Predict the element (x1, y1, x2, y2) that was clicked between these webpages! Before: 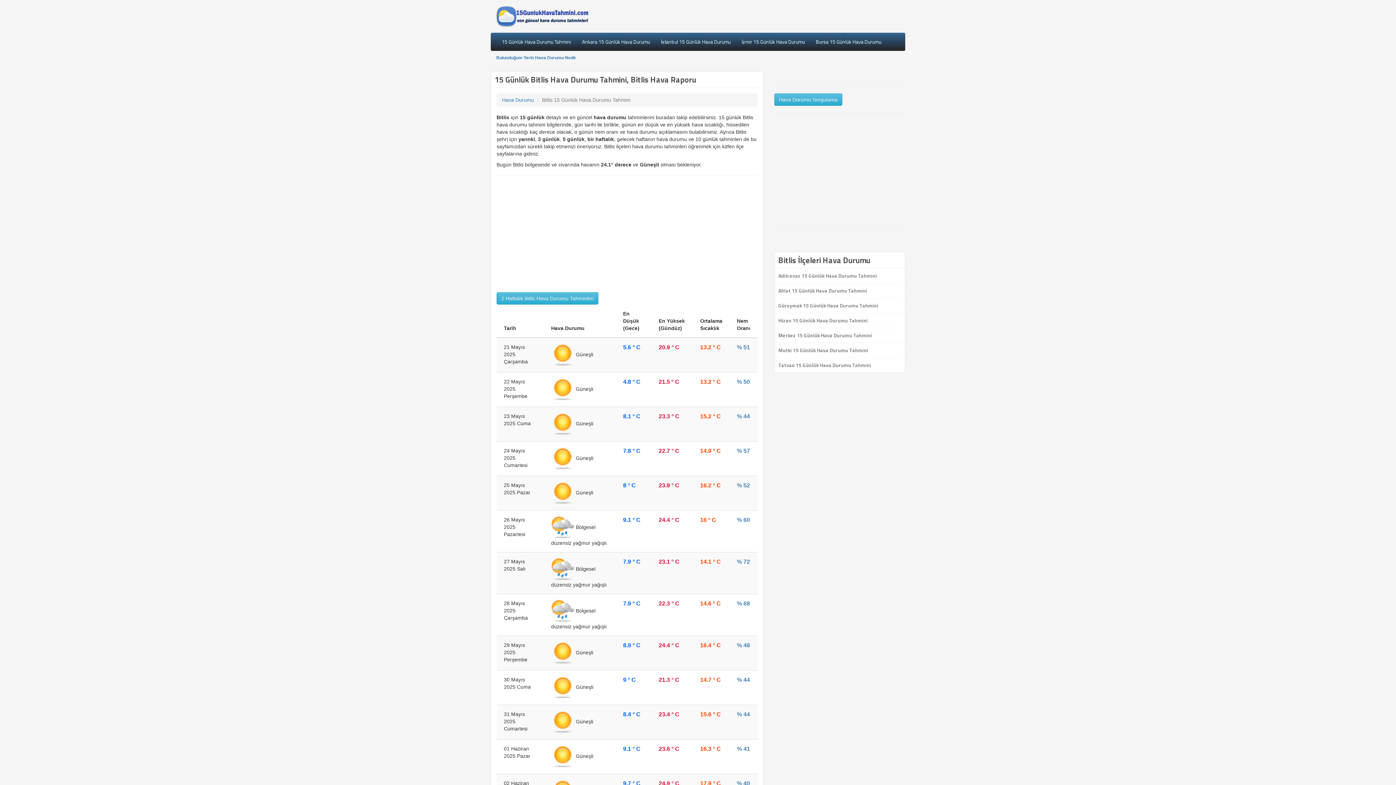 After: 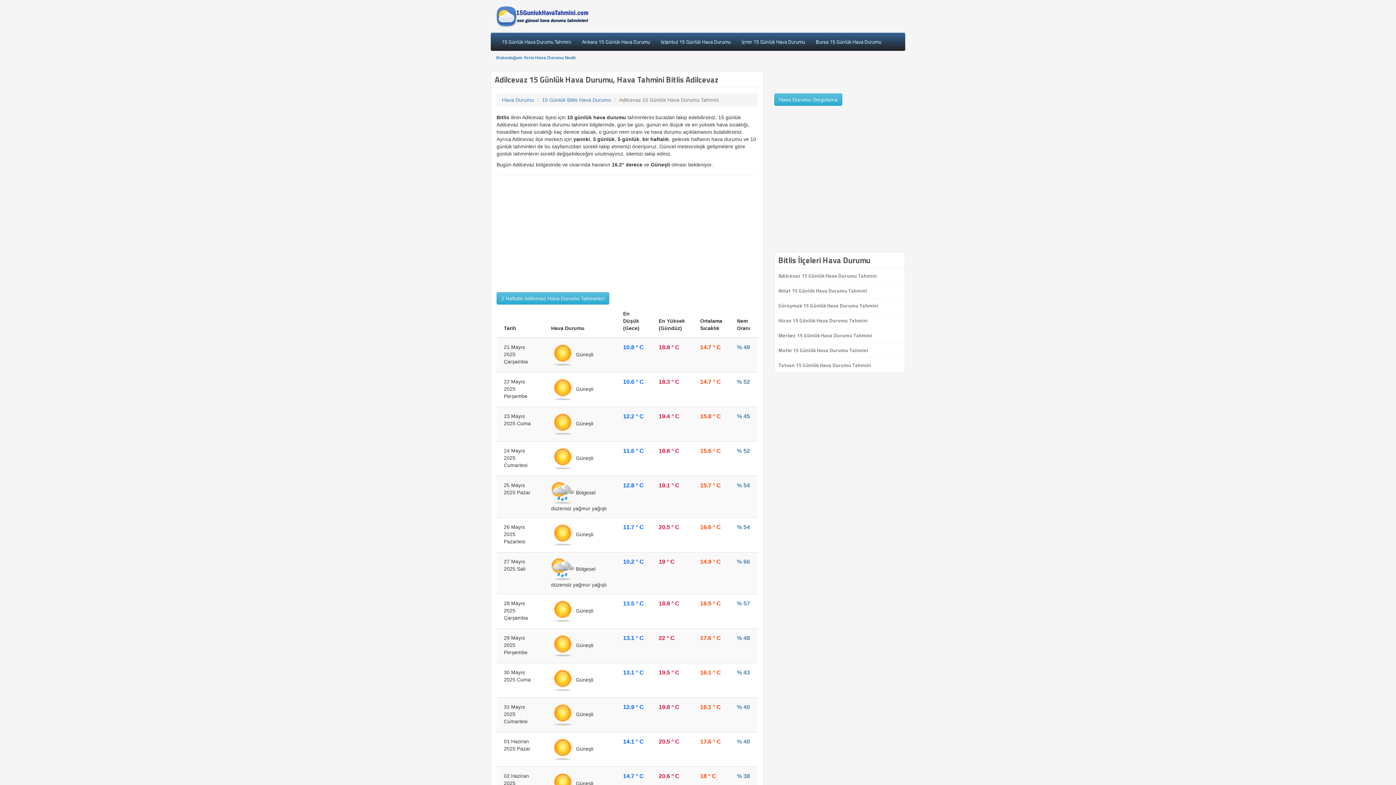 Action: bbox: (774, 268, 905, 283) label: Adilcevaz 15 Günlük Hava Durumu Tahmini